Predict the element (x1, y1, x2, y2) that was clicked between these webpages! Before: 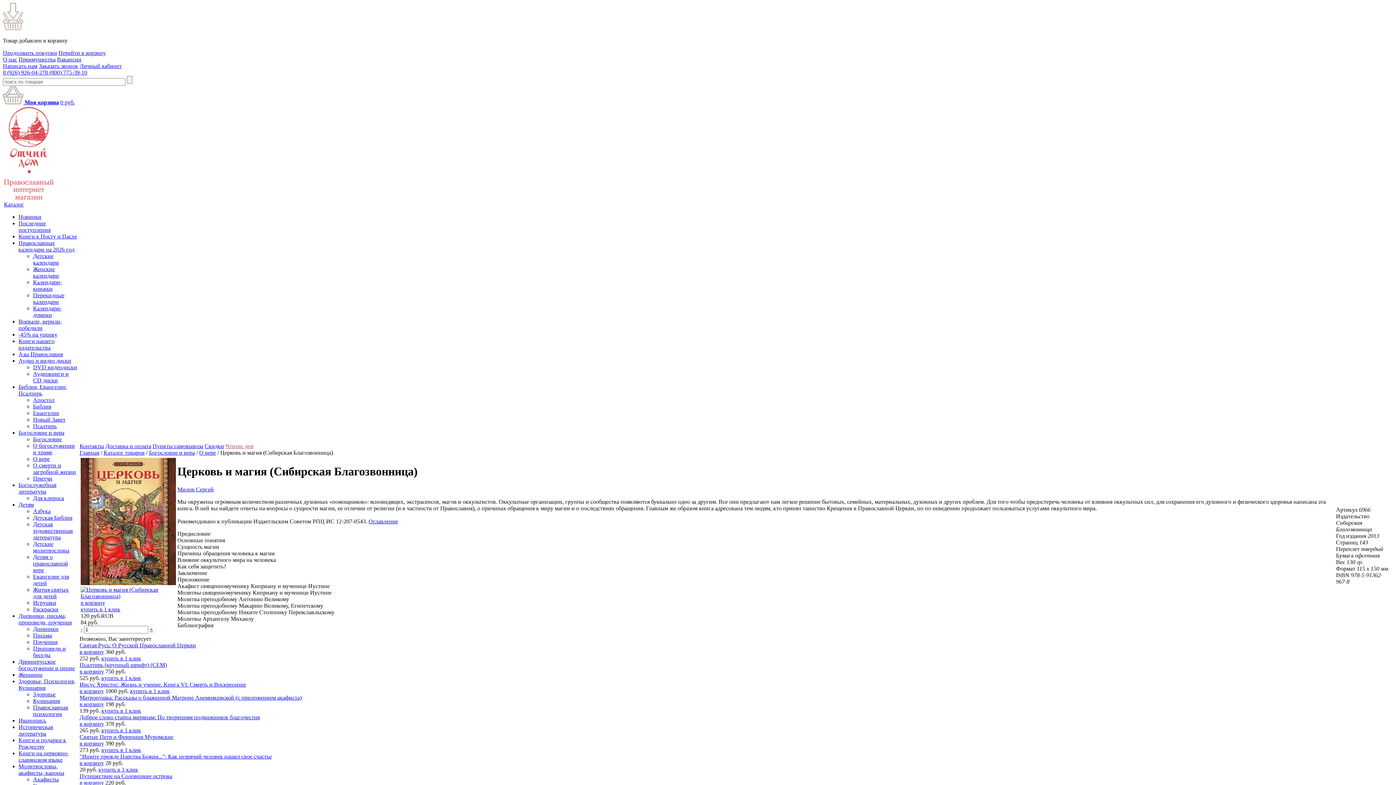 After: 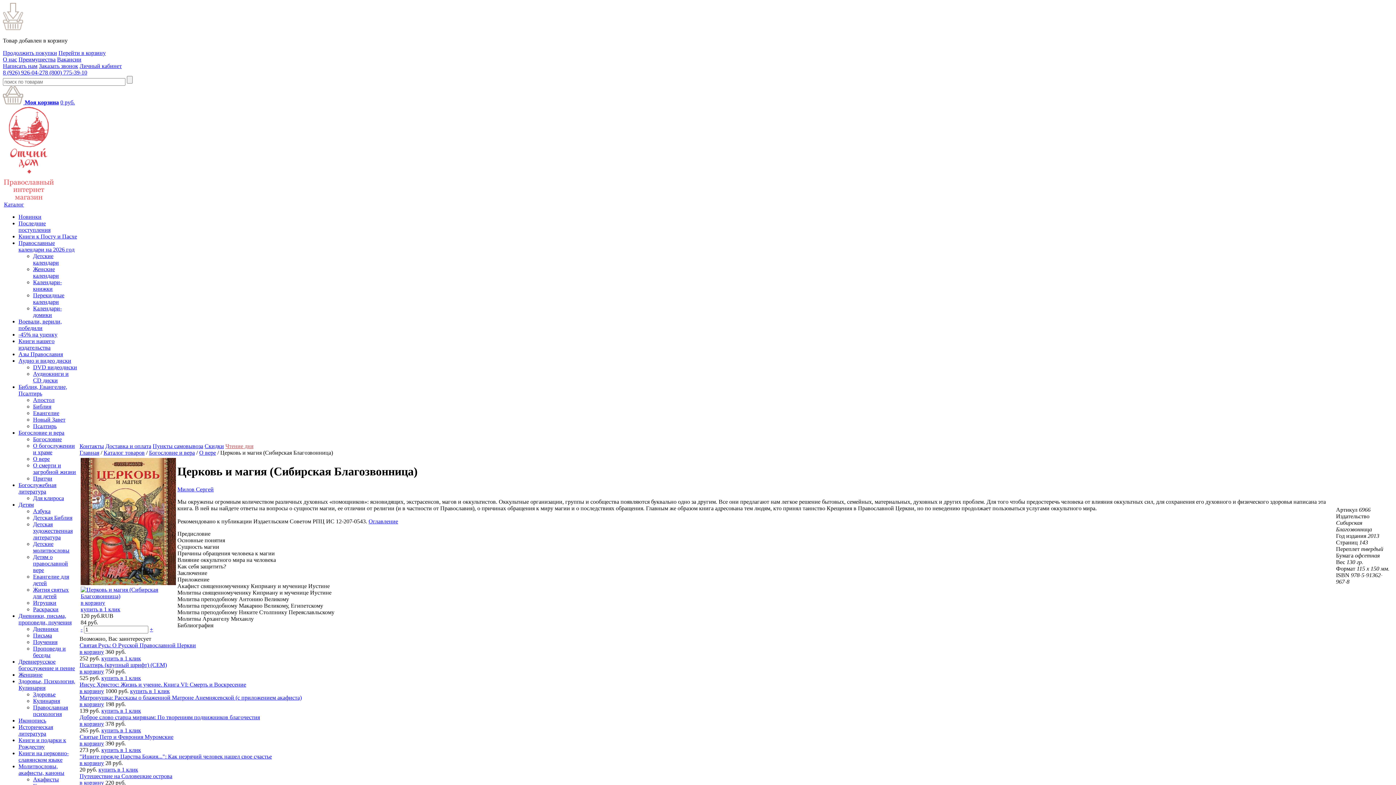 Action: label: 8 (926) 926-04-27 bbox: (2, 69, 45, 75)